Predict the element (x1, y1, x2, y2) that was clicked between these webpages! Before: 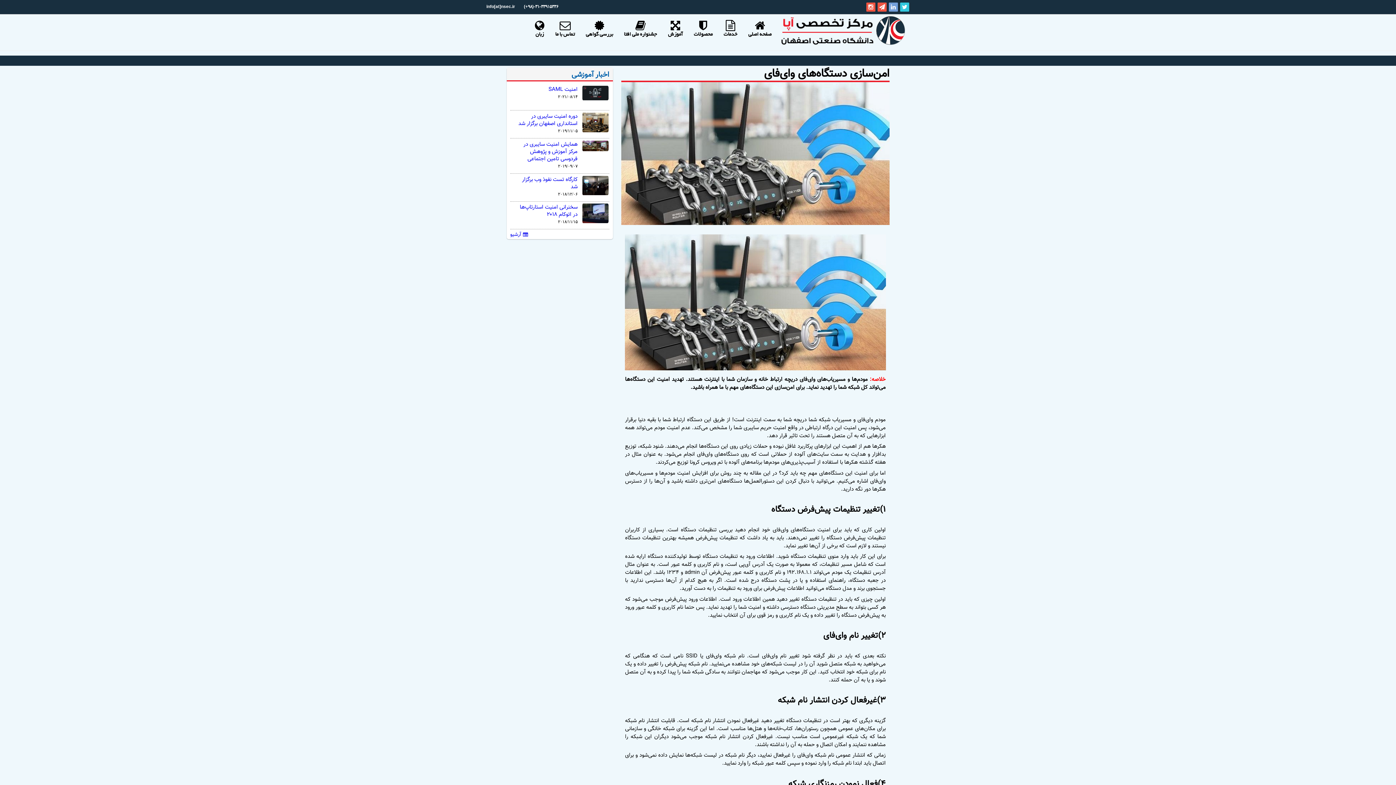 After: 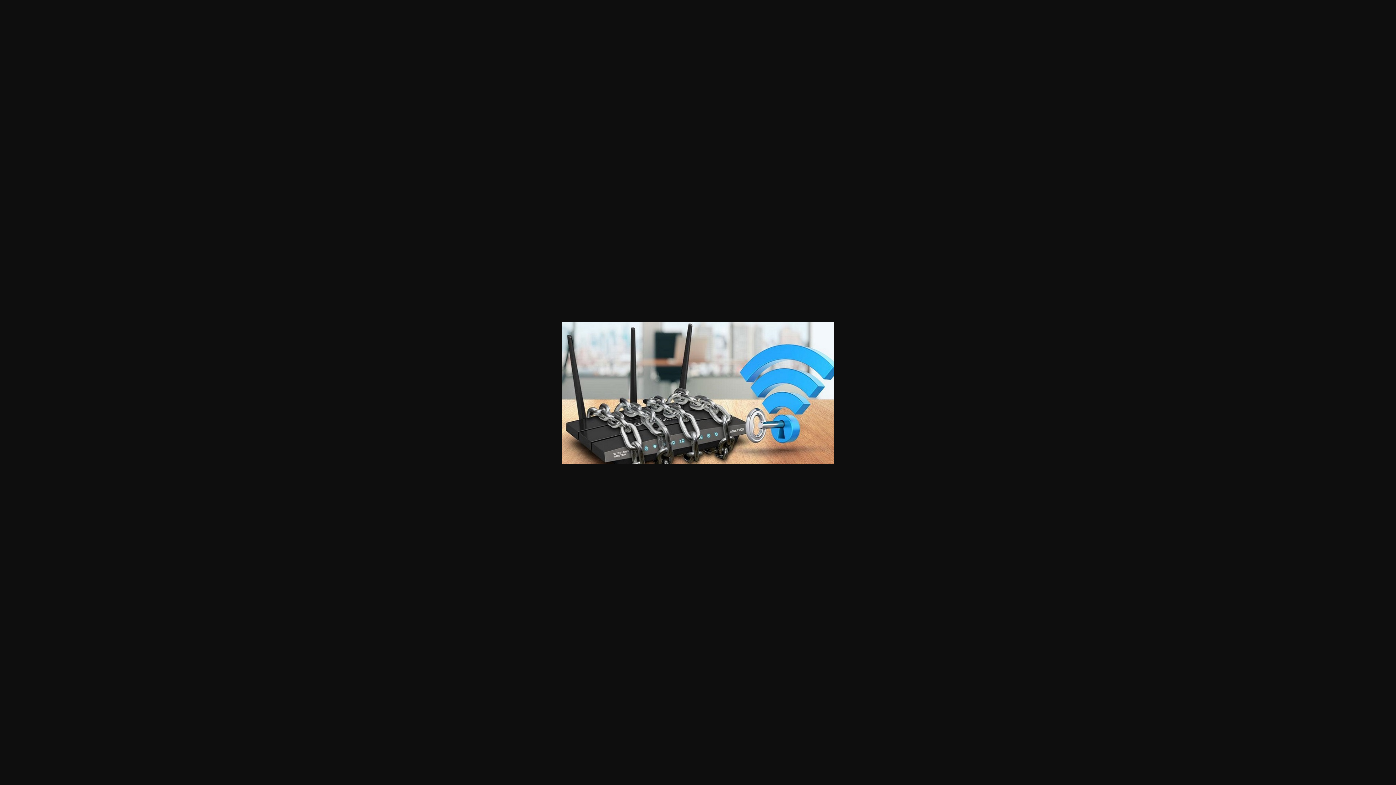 Action: bbox: (621, 219, 889, 228)